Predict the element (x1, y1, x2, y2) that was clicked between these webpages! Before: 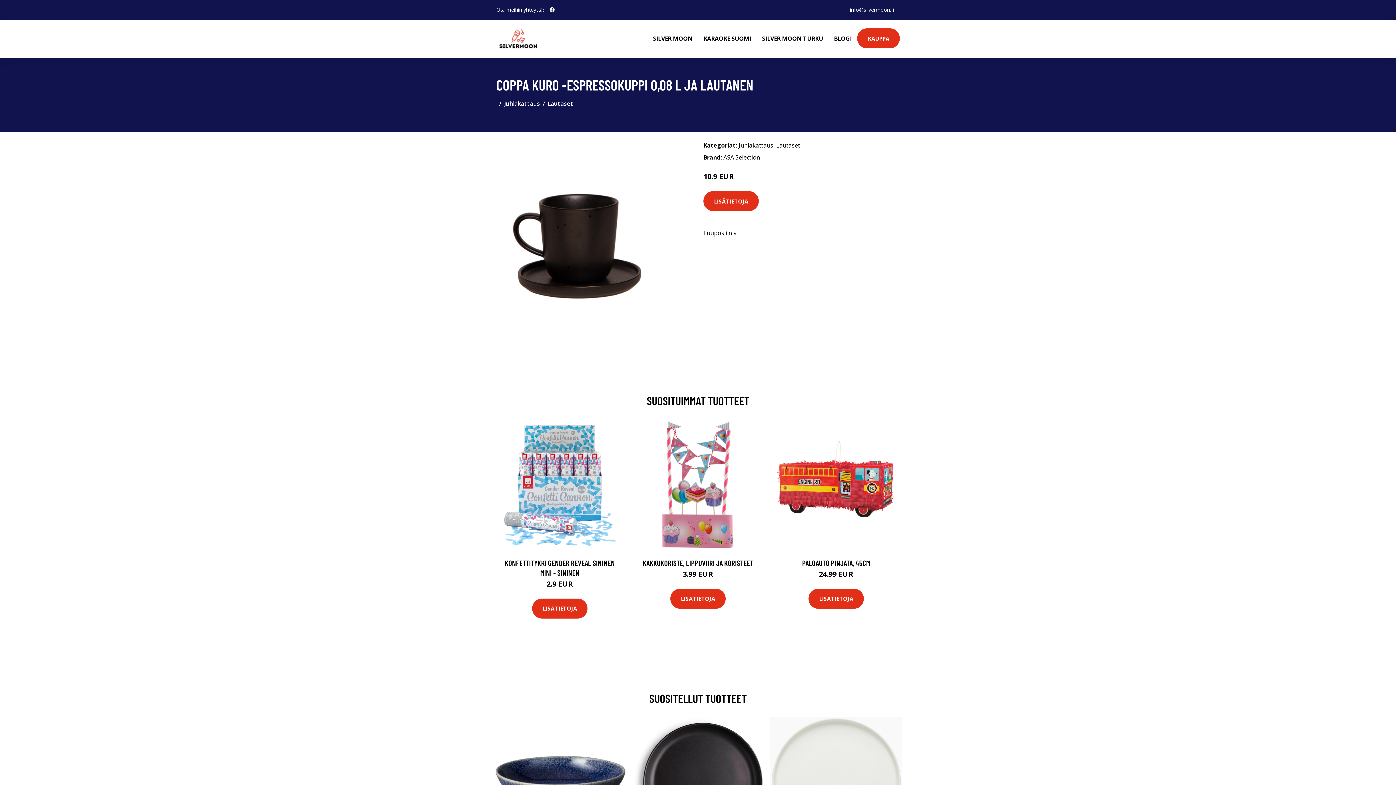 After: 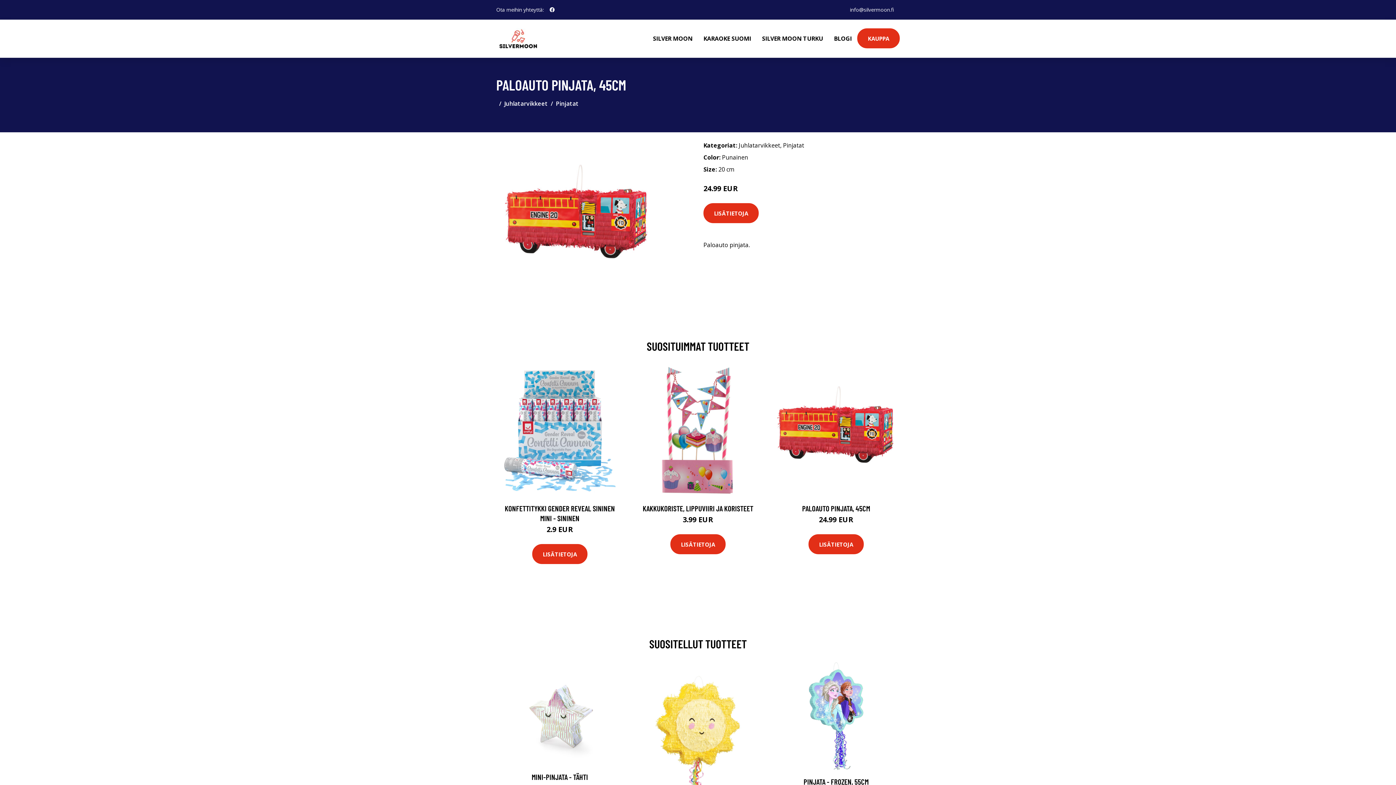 Action: bbox: (770, 419, 902, 551)